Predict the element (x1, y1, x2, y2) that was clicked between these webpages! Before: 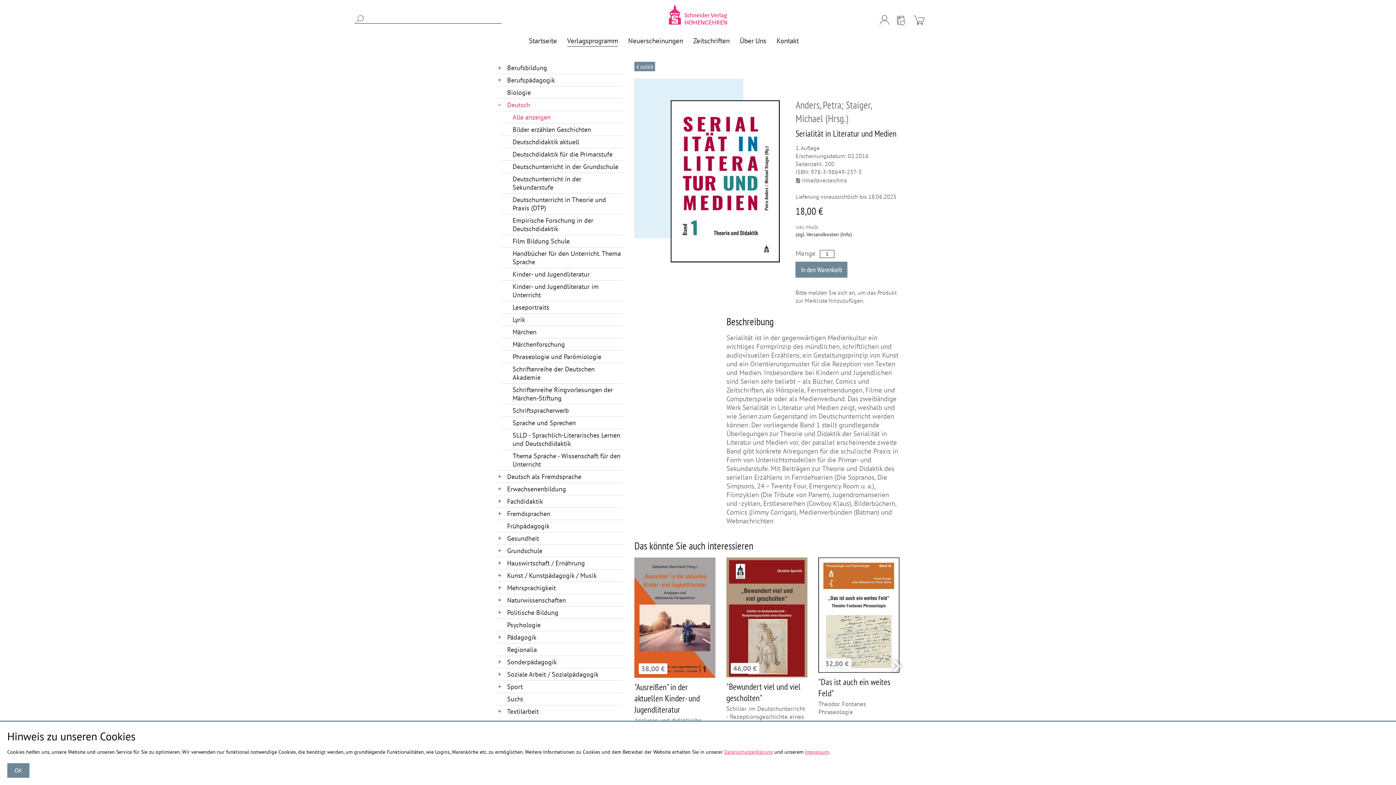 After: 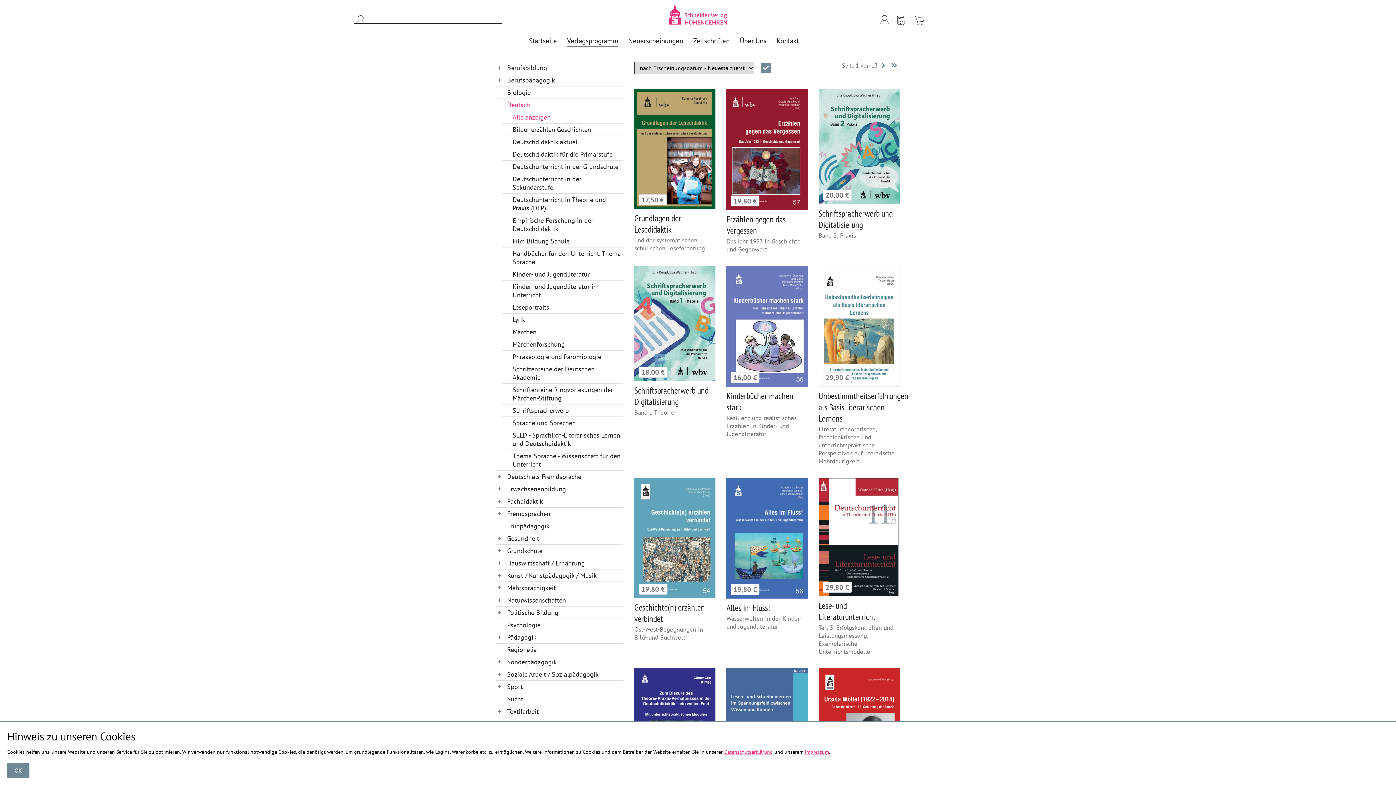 Action: bbox: (501, 111, 623, 123) label: Alle anzeigen